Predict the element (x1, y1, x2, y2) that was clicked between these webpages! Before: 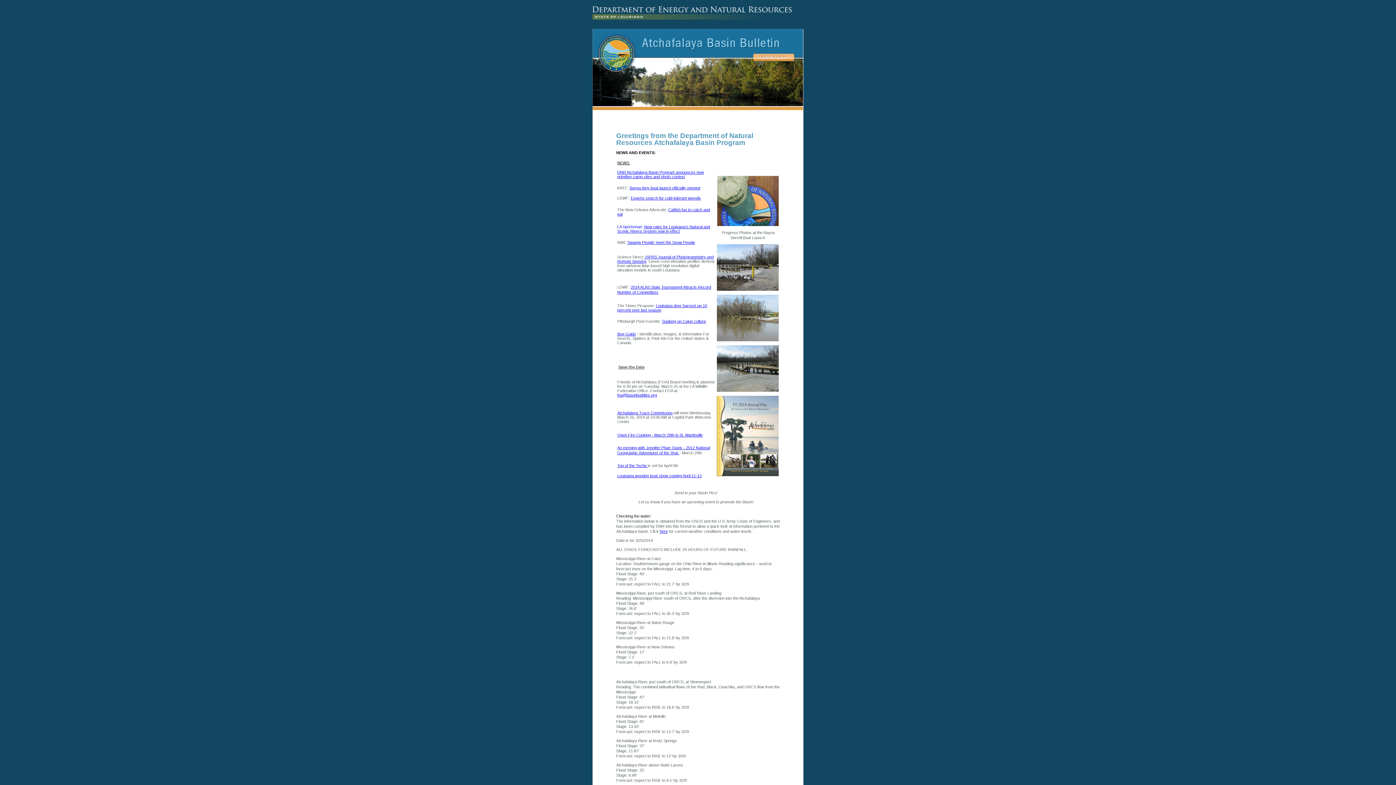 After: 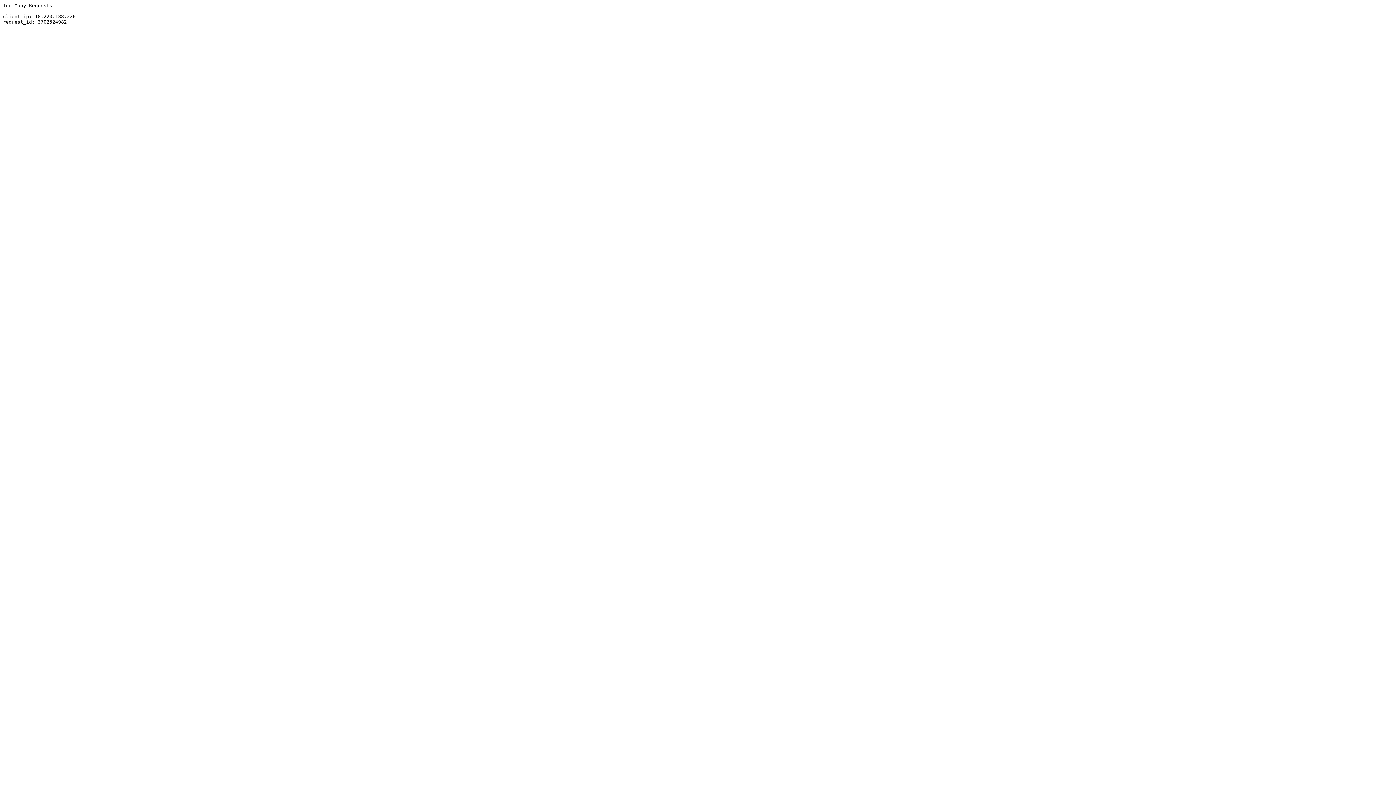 Action: label: 'Swamp People' meet the Snow People bbox: (627, 240, 695, 244)